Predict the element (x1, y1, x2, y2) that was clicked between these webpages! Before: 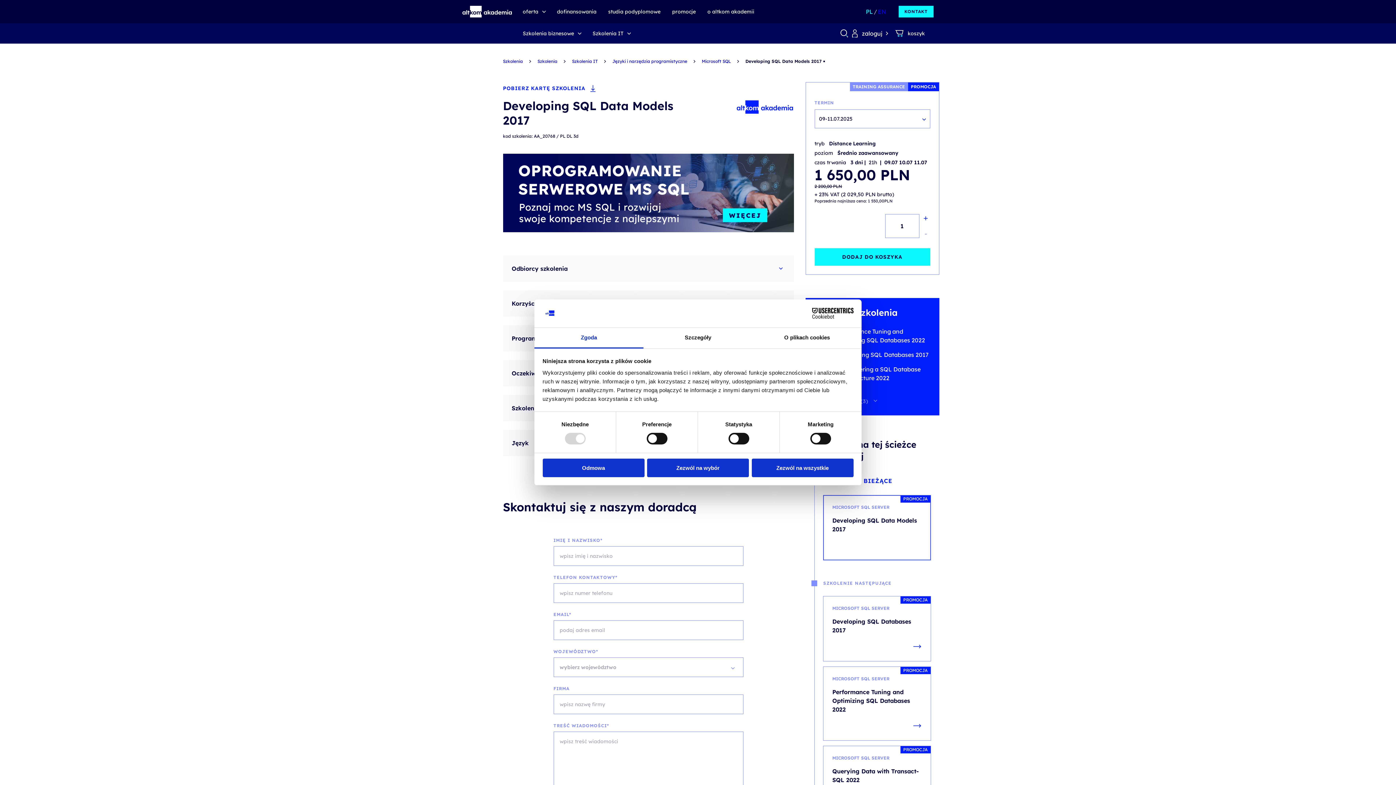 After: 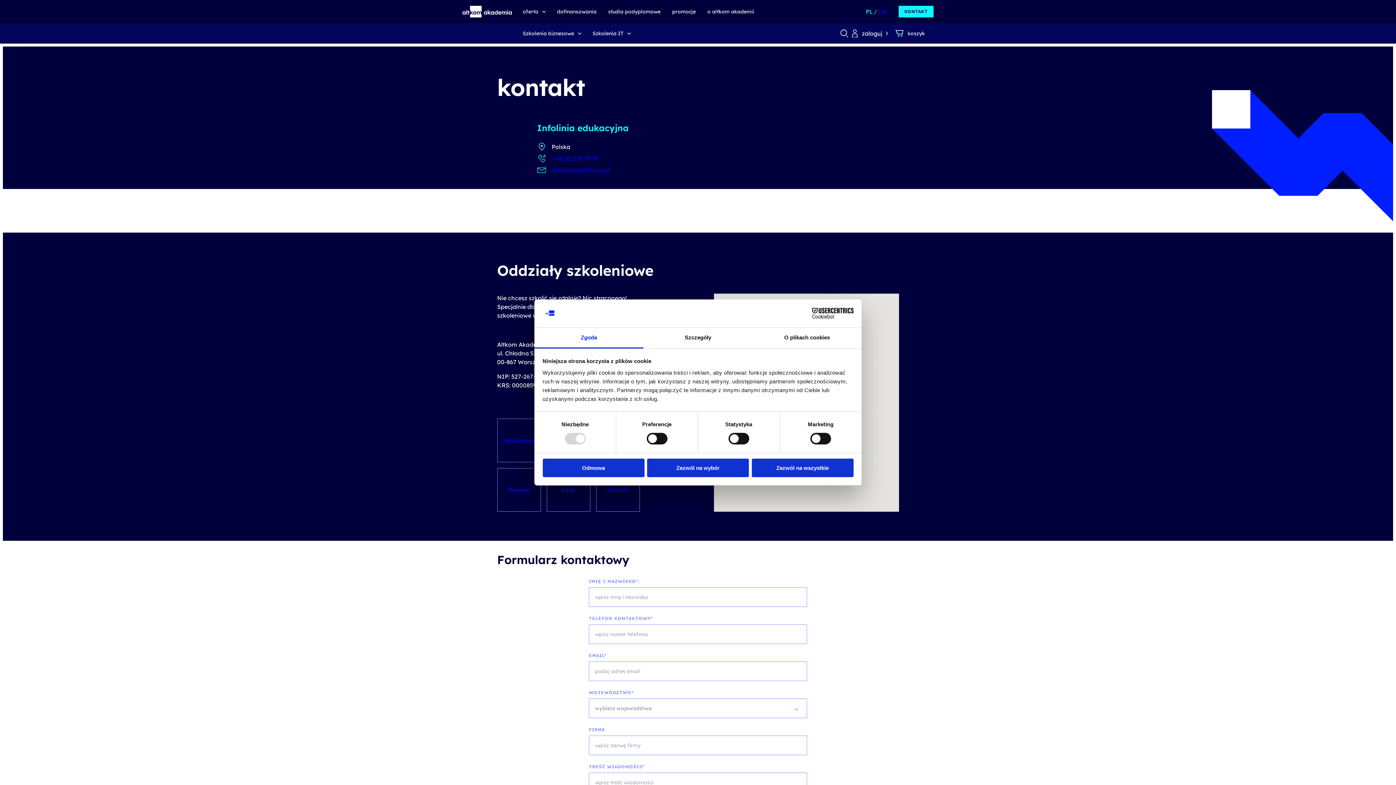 Action: label: KONTAKT bbox: (898, 5, 933, 17)